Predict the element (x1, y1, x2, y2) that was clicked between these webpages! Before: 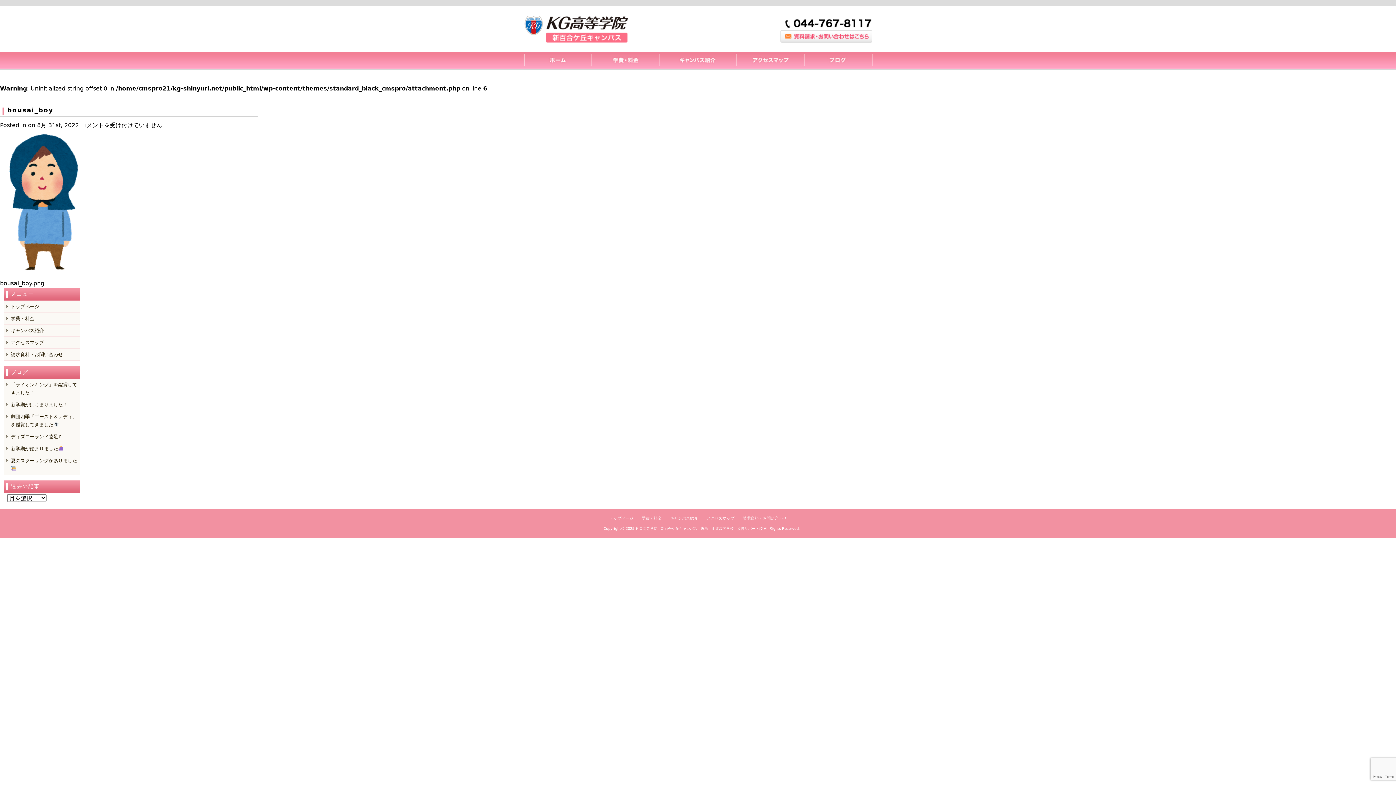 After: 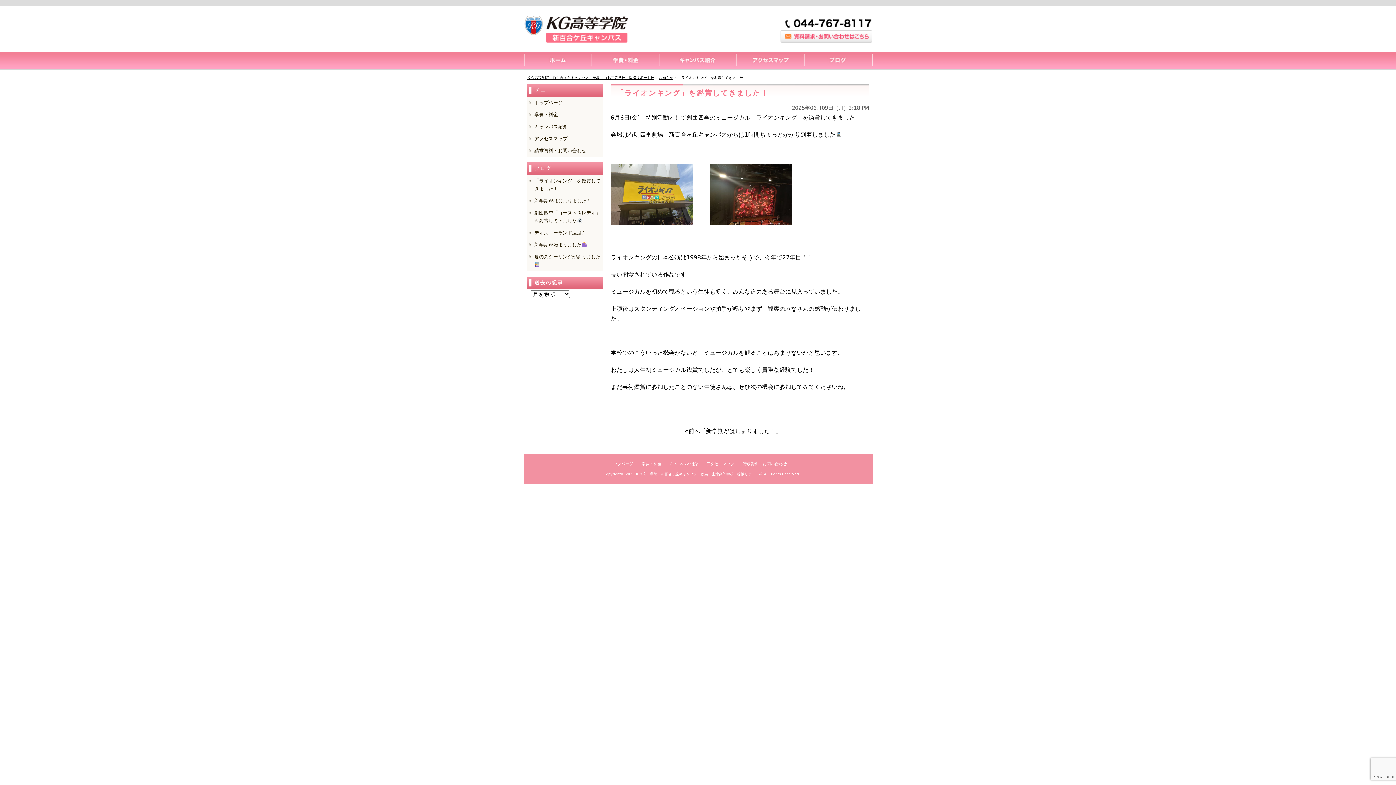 Action: bbox: (3, 379, 80, 398) label: 「ライオンキング」を鑑賞してきました！